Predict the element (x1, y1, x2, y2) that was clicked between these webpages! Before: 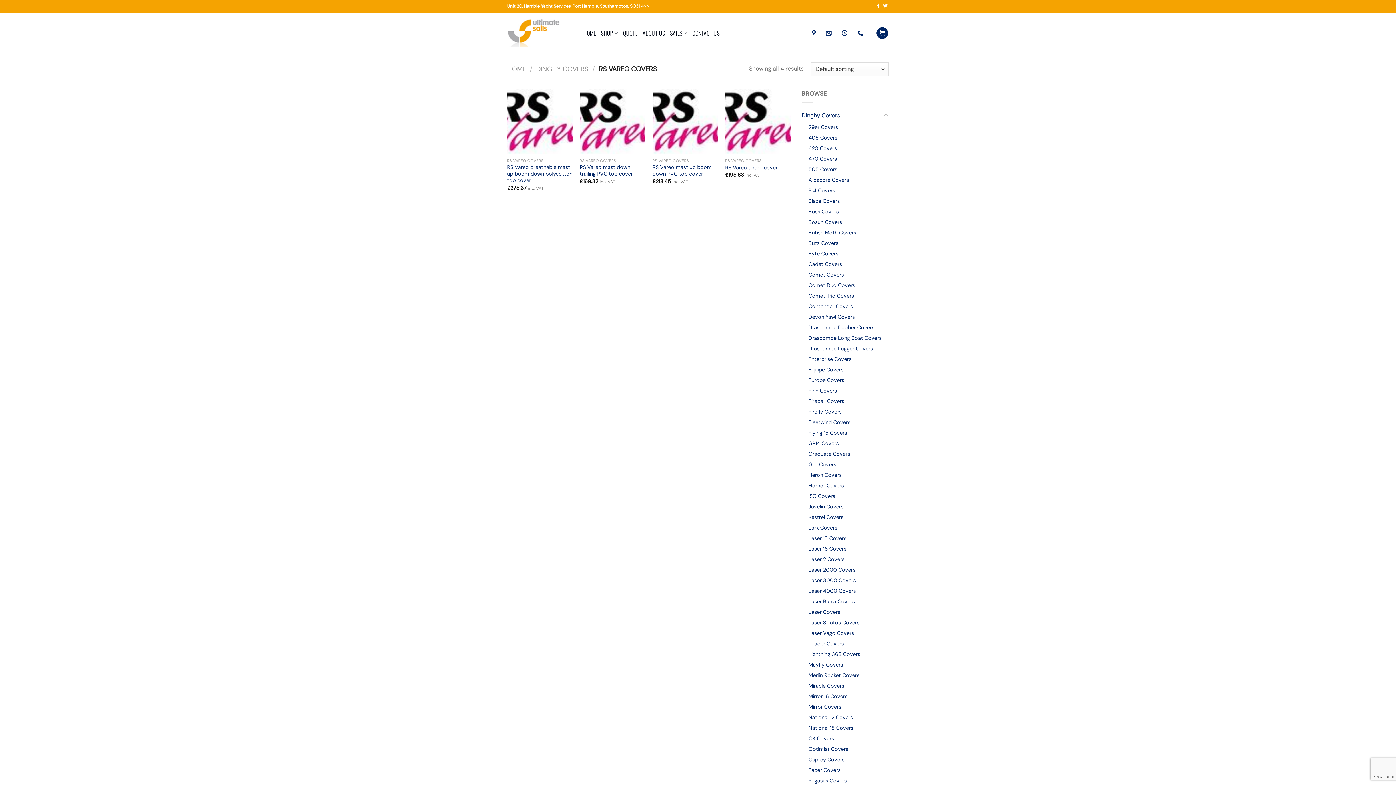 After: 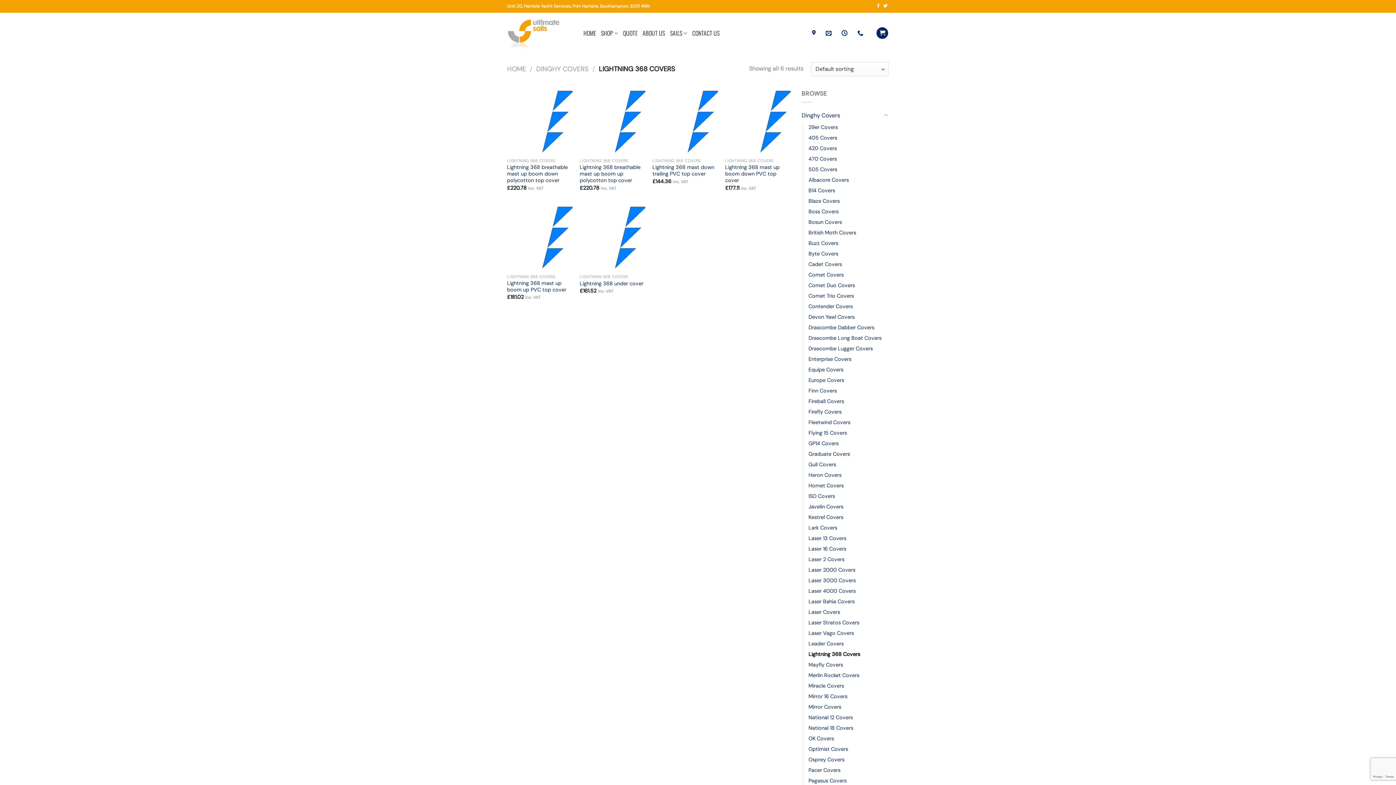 Action: bbox: (808, 649, 860, 660) label: Lightning 368 Covers